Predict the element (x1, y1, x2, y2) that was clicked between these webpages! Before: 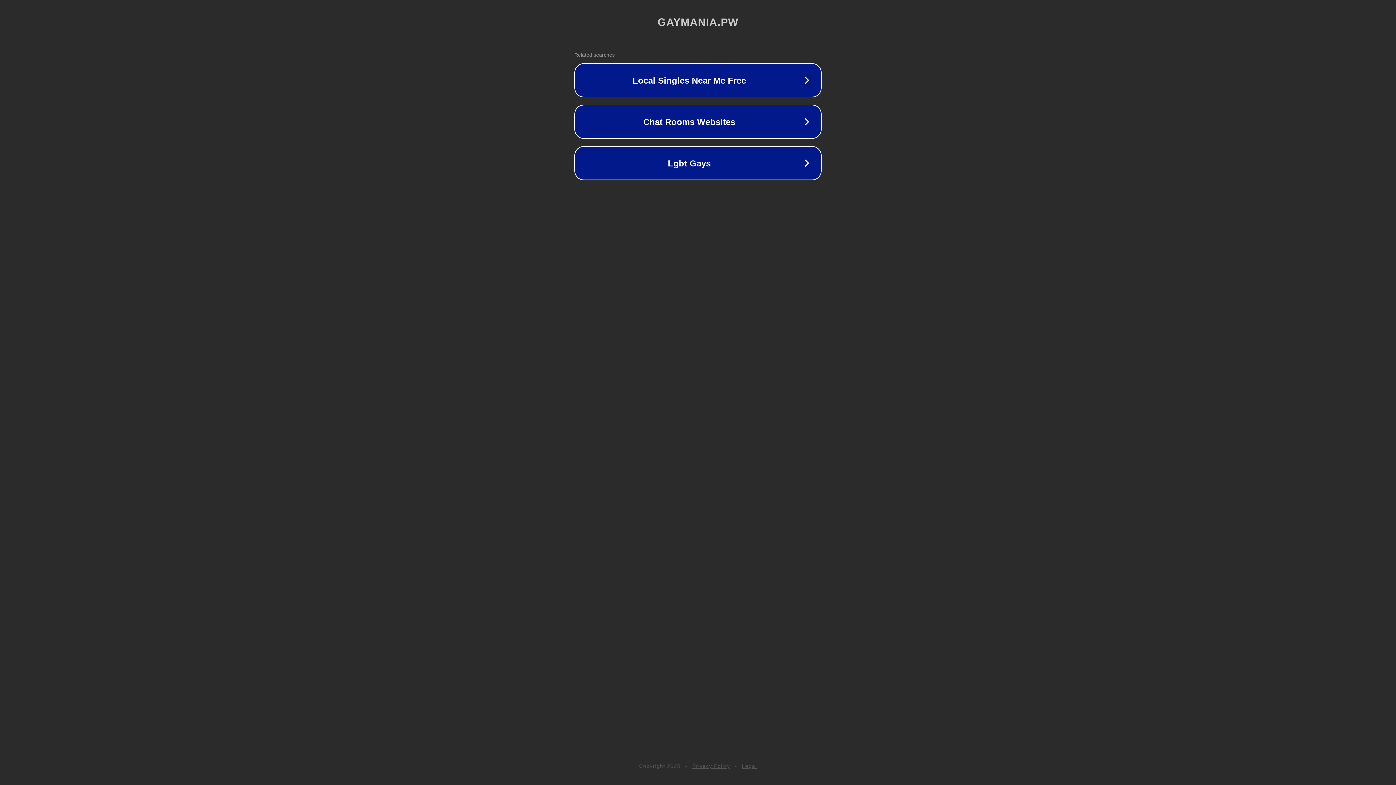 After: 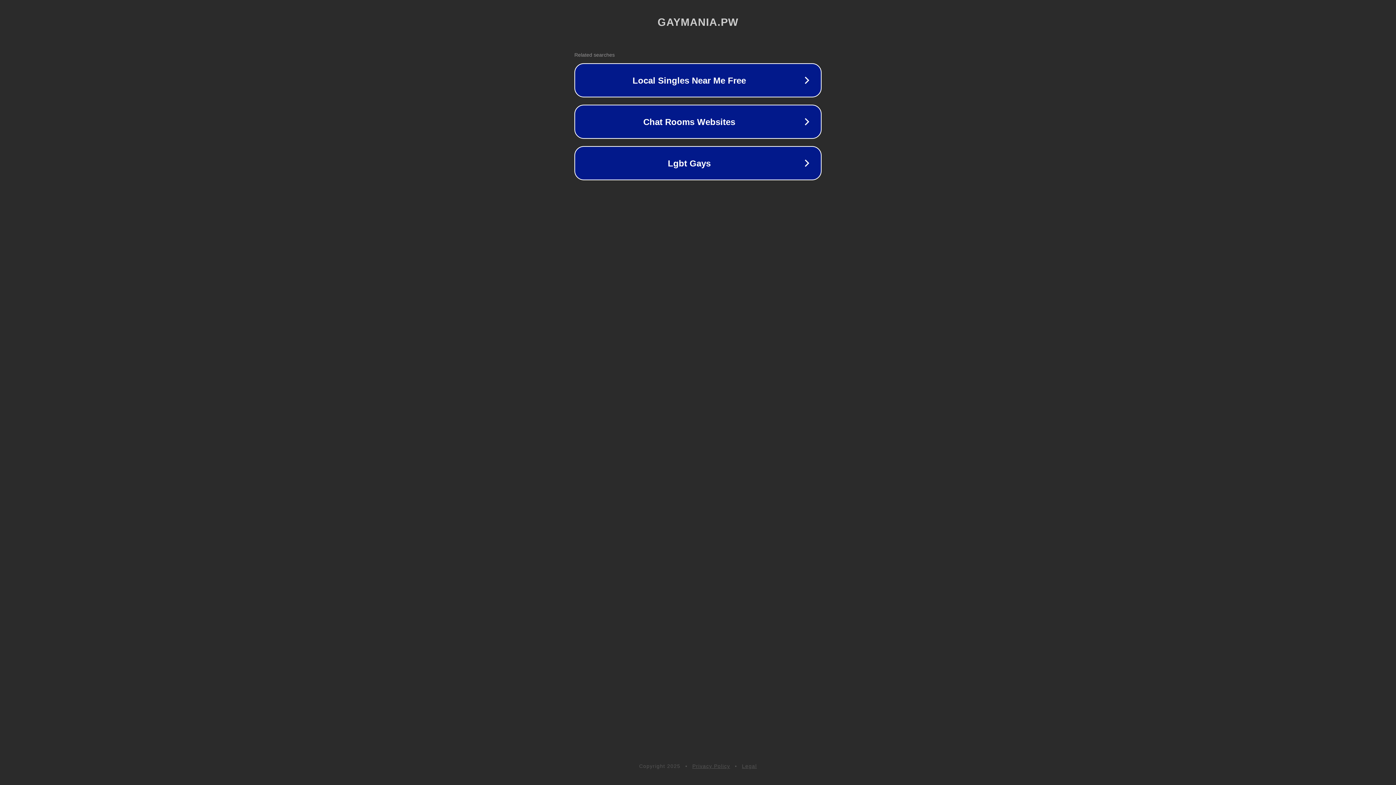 Action: label: Privacy Policy bbox: (692, 763, 730, 769)